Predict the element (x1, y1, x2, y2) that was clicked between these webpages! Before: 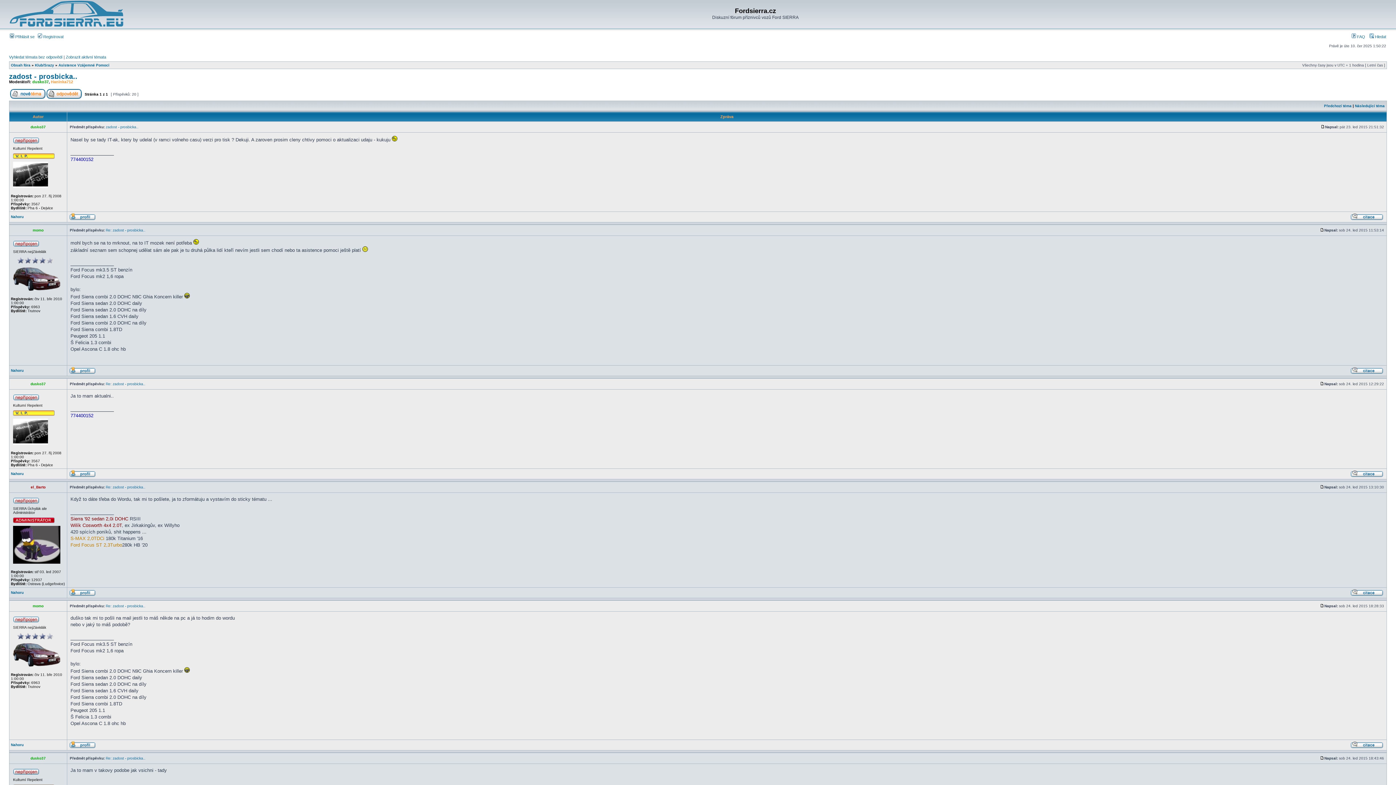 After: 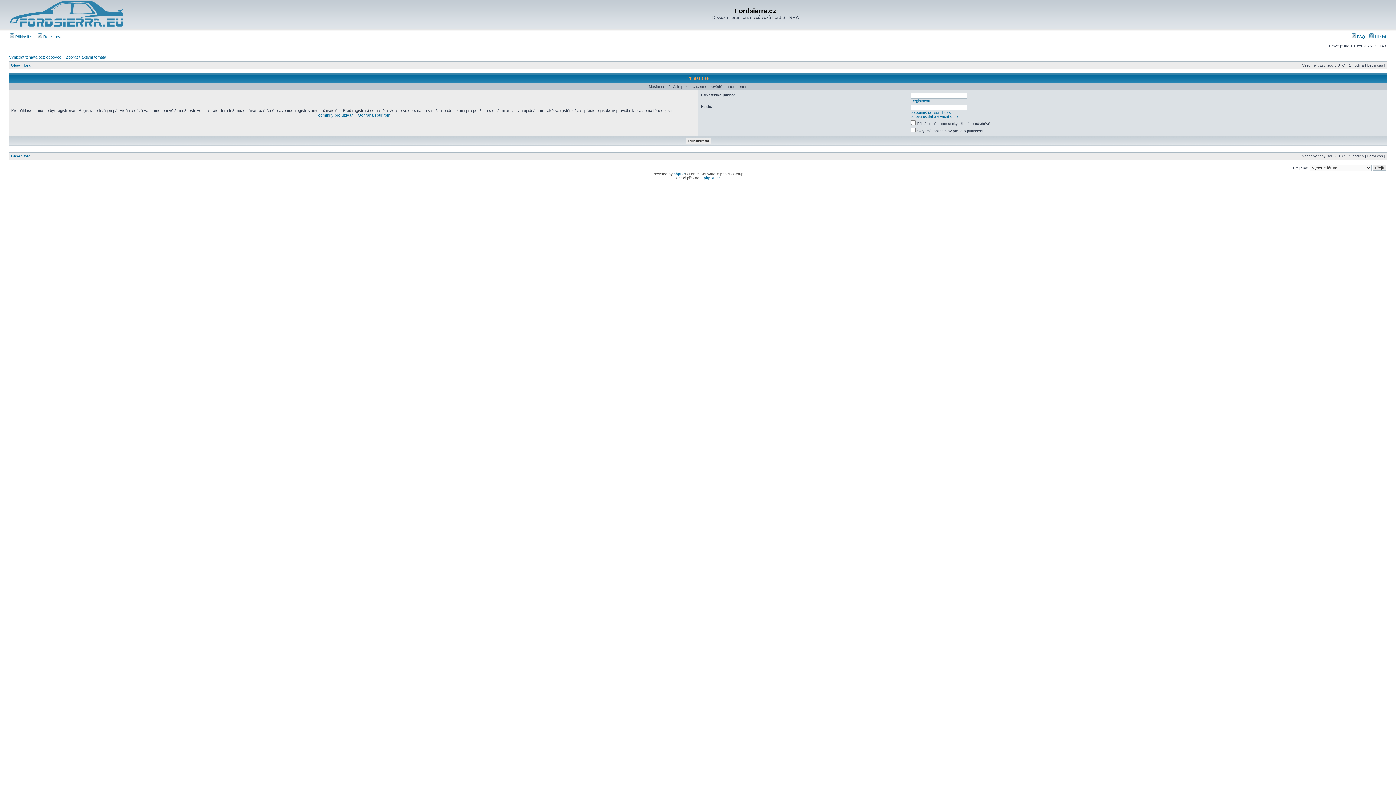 Action: bbox: (46, 95, 81, 99)